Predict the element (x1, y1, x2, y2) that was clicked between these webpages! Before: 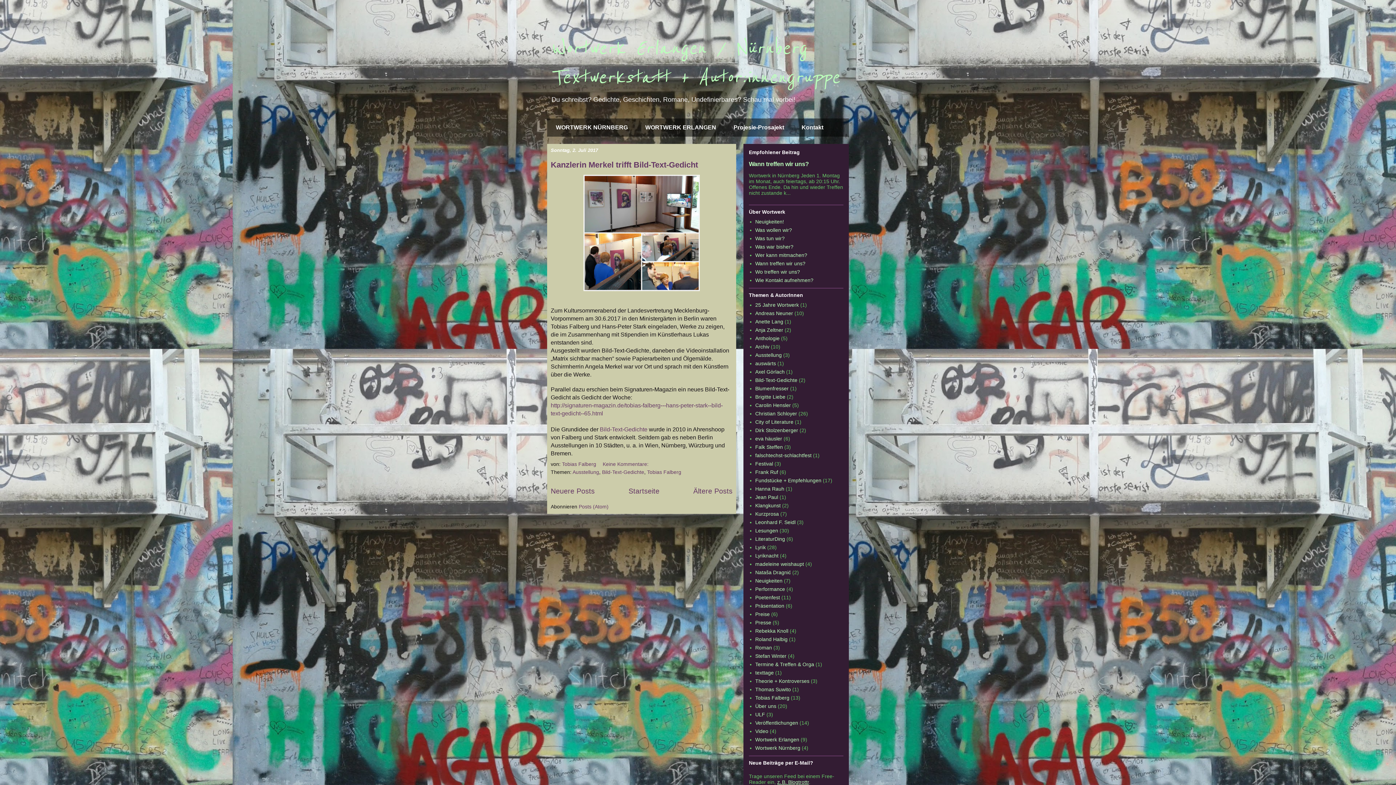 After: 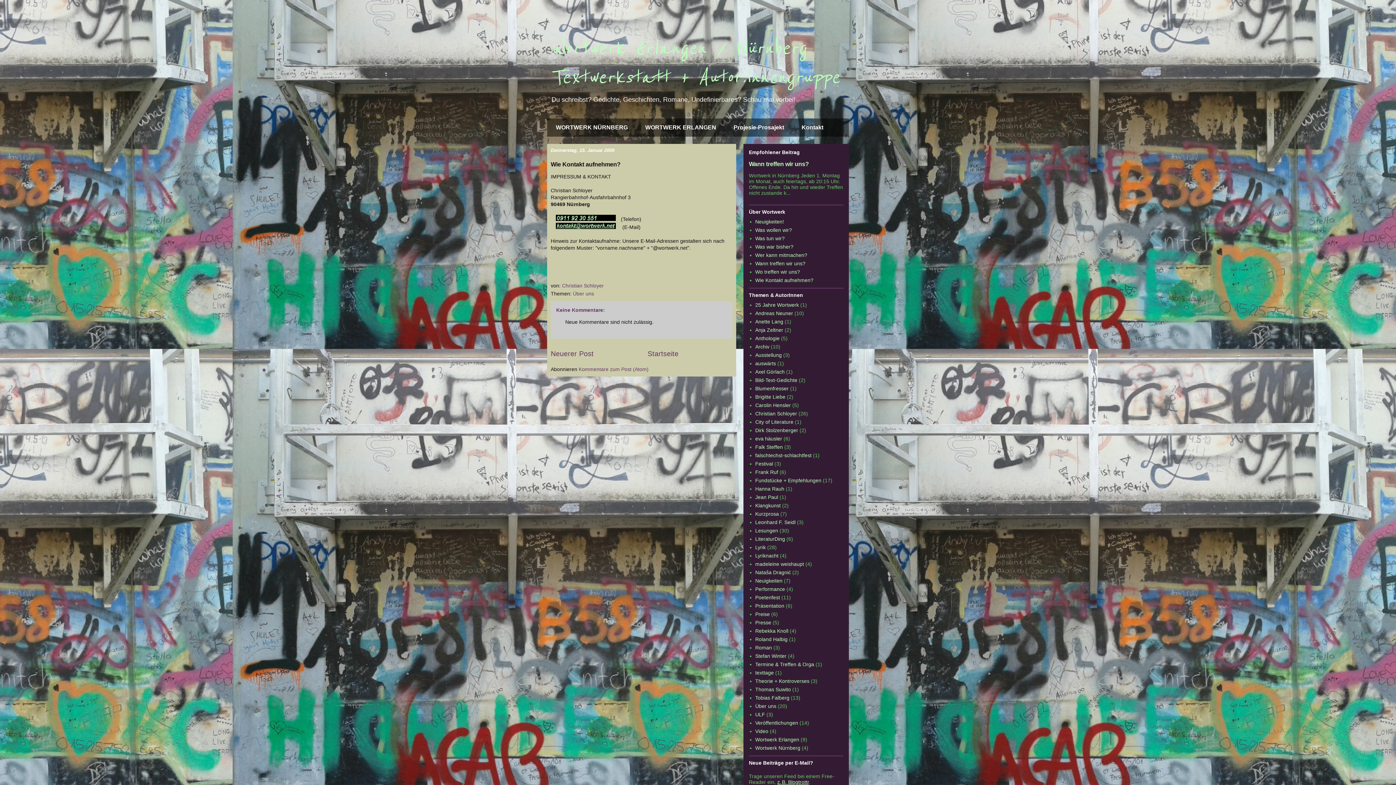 Action: bbox: (793, 118, 832, 136) label: Kontakt